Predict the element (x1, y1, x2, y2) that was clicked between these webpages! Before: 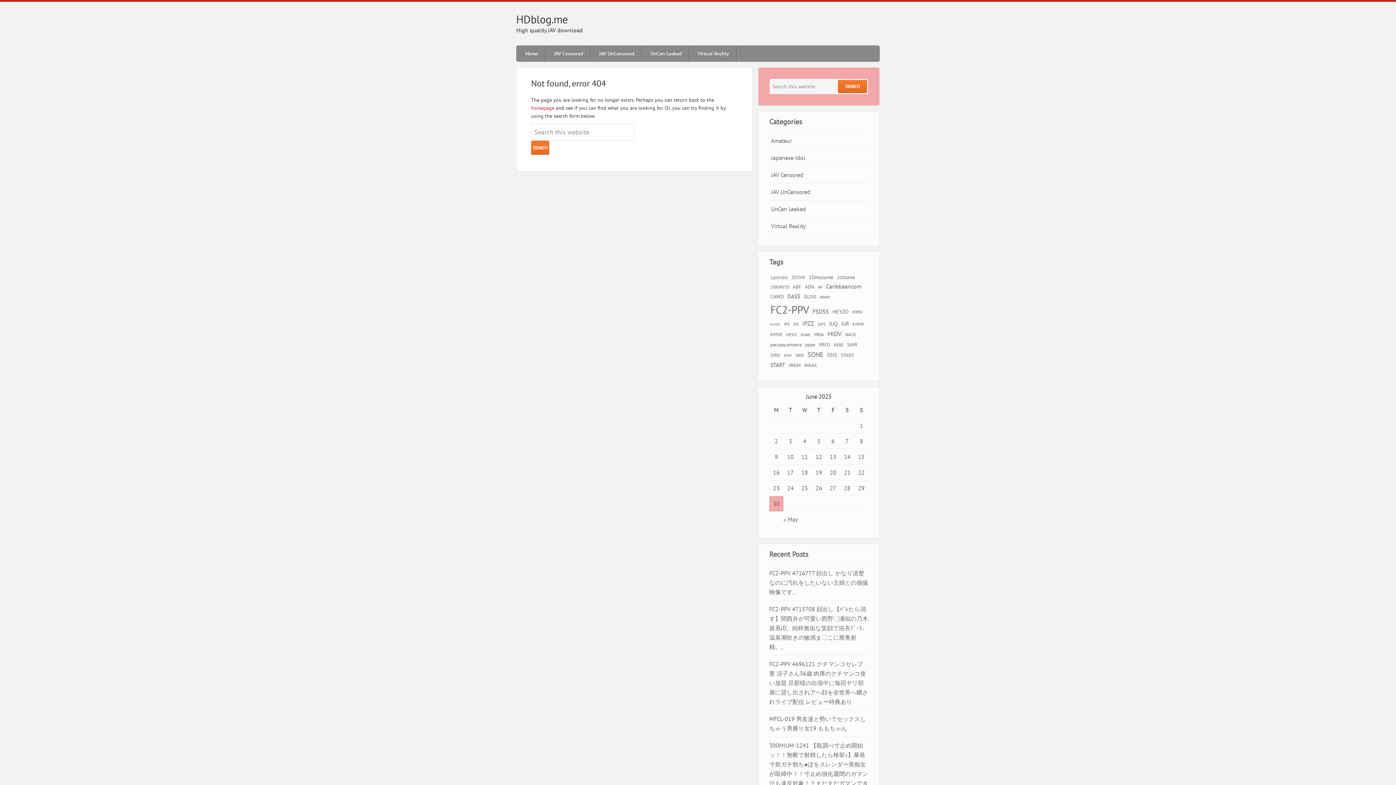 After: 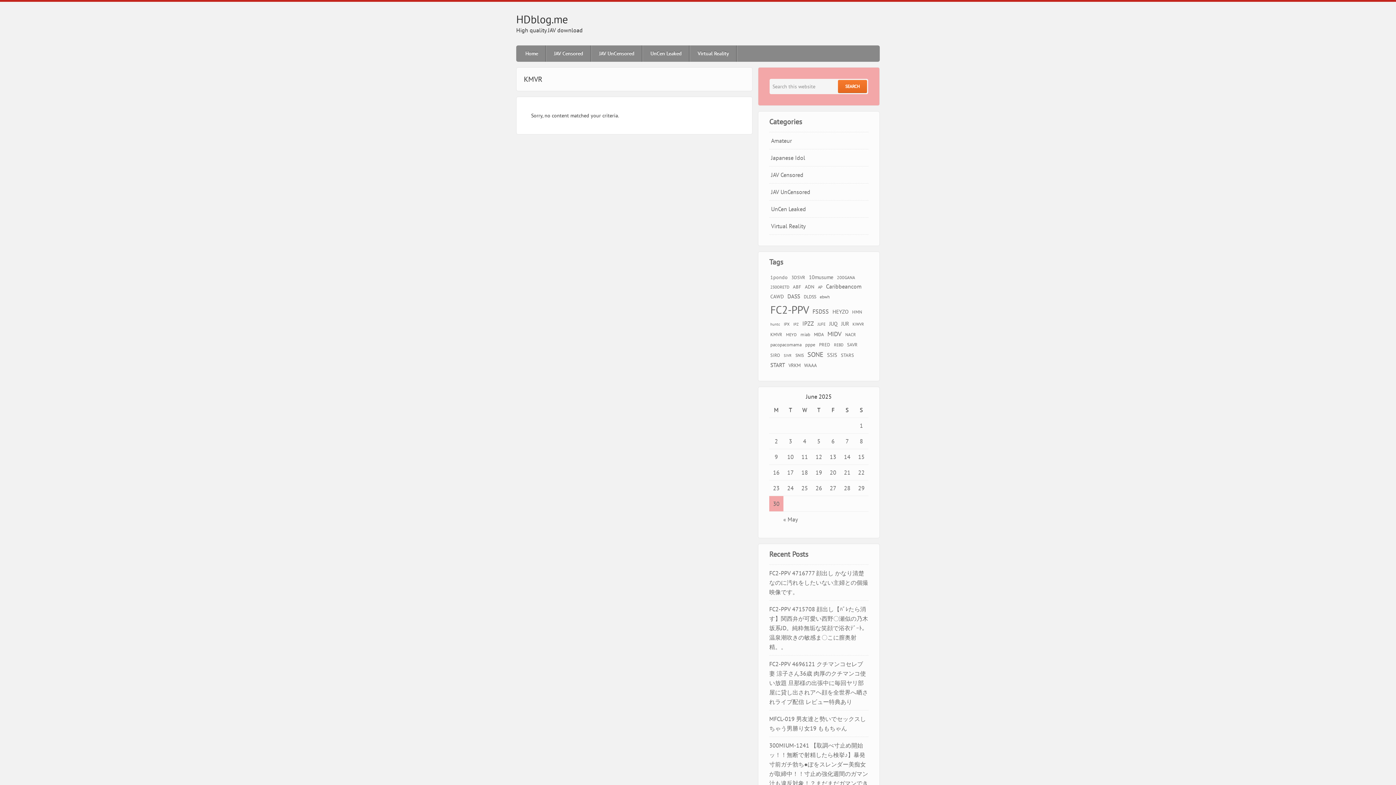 Action: bbox: (769, 330, 783, 338) label: KMVR (359 items)